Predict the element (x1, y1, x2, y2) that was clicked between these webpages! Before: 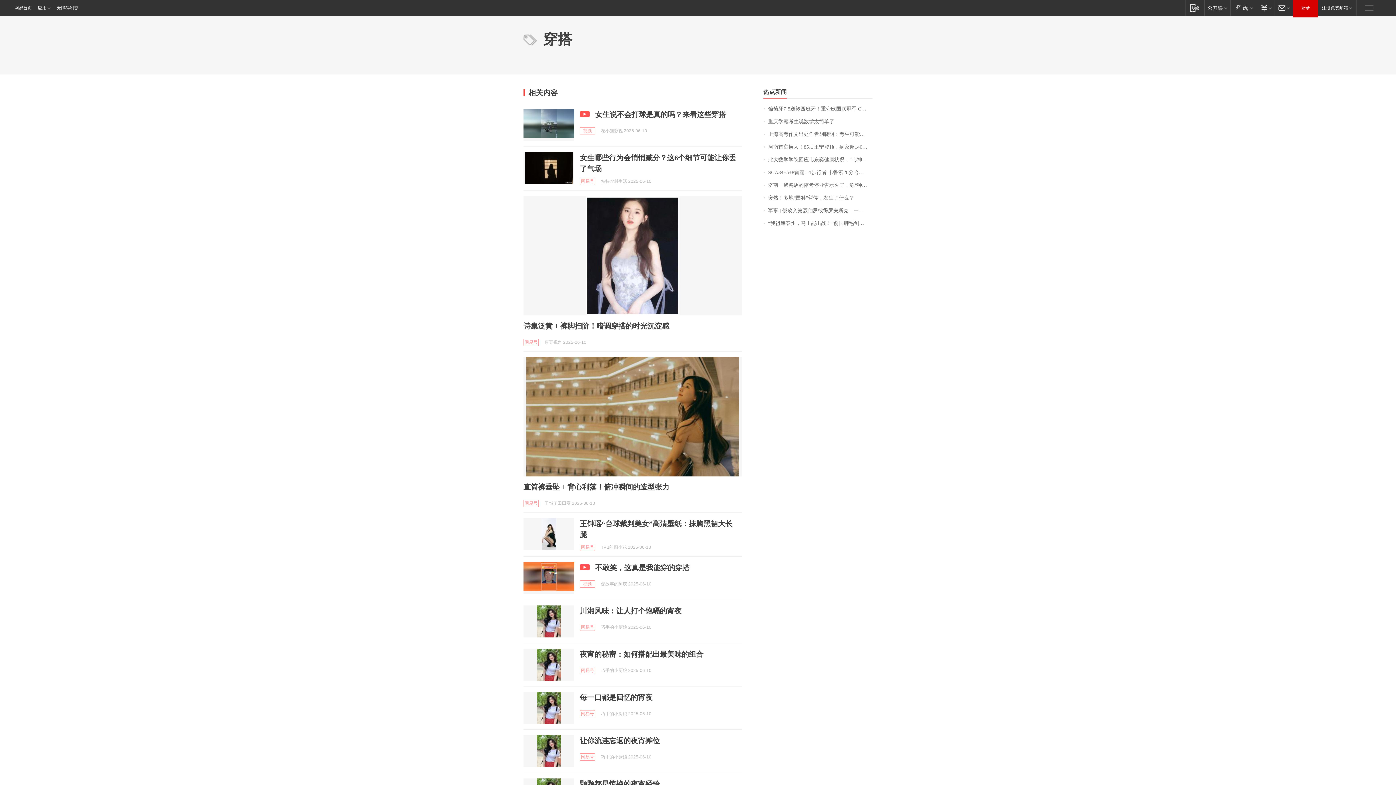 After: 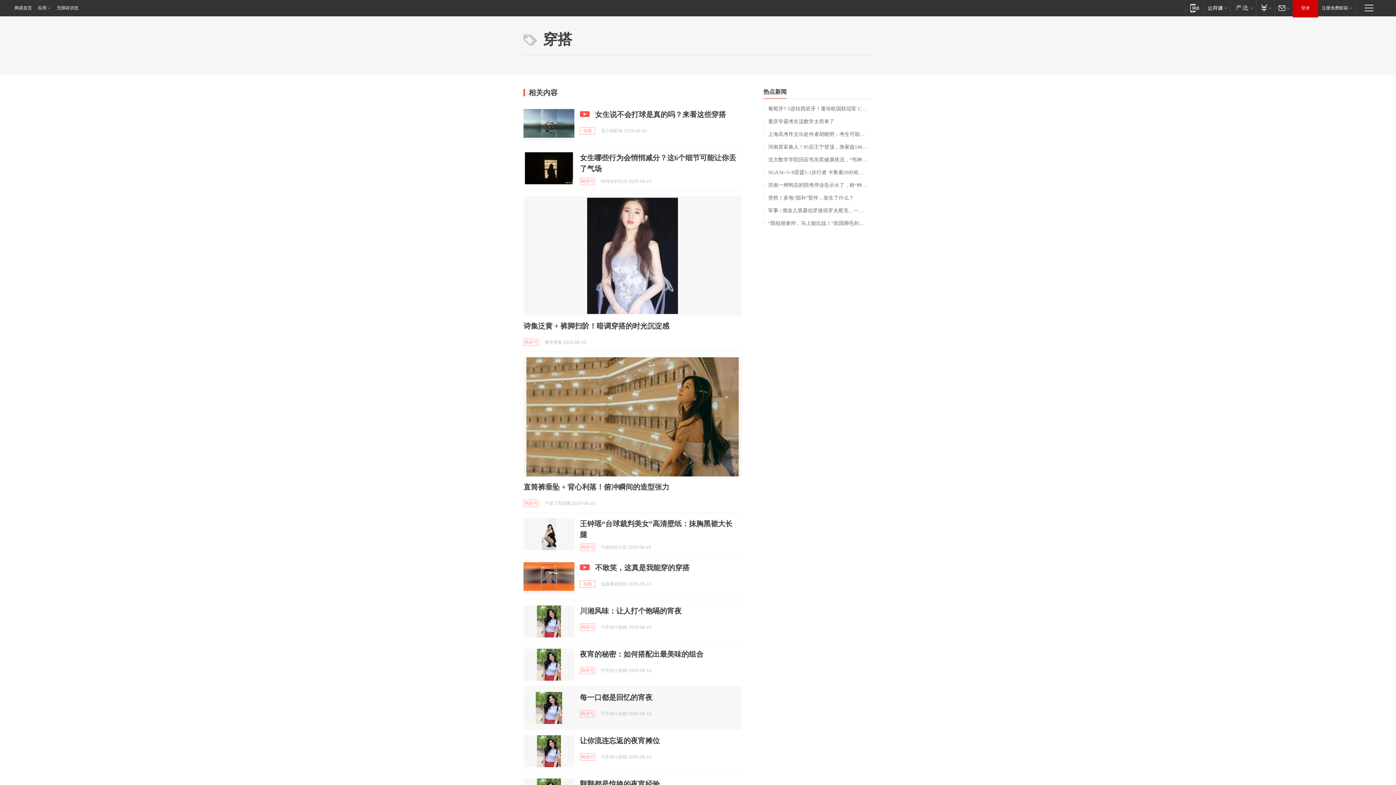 Action: bbox: (523, 692, 574, 724)